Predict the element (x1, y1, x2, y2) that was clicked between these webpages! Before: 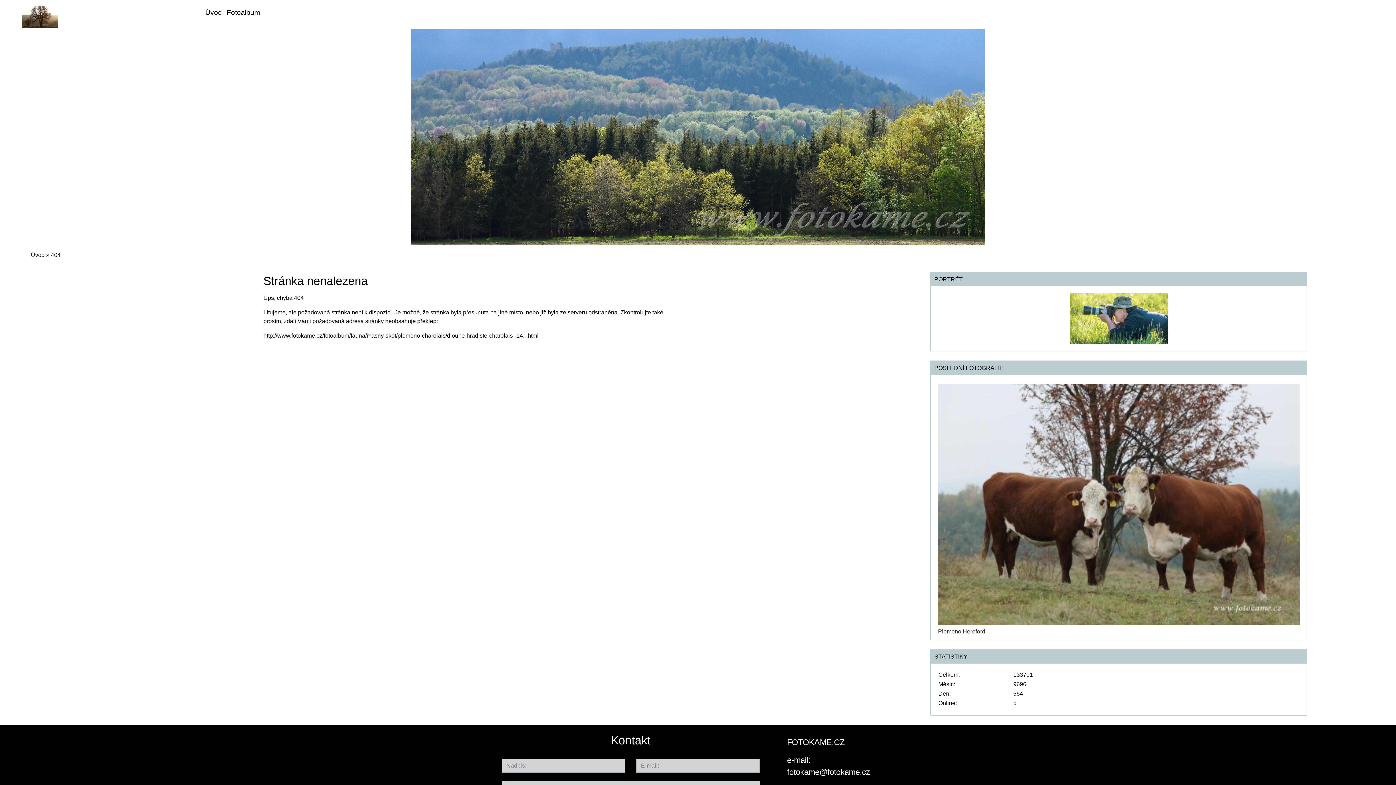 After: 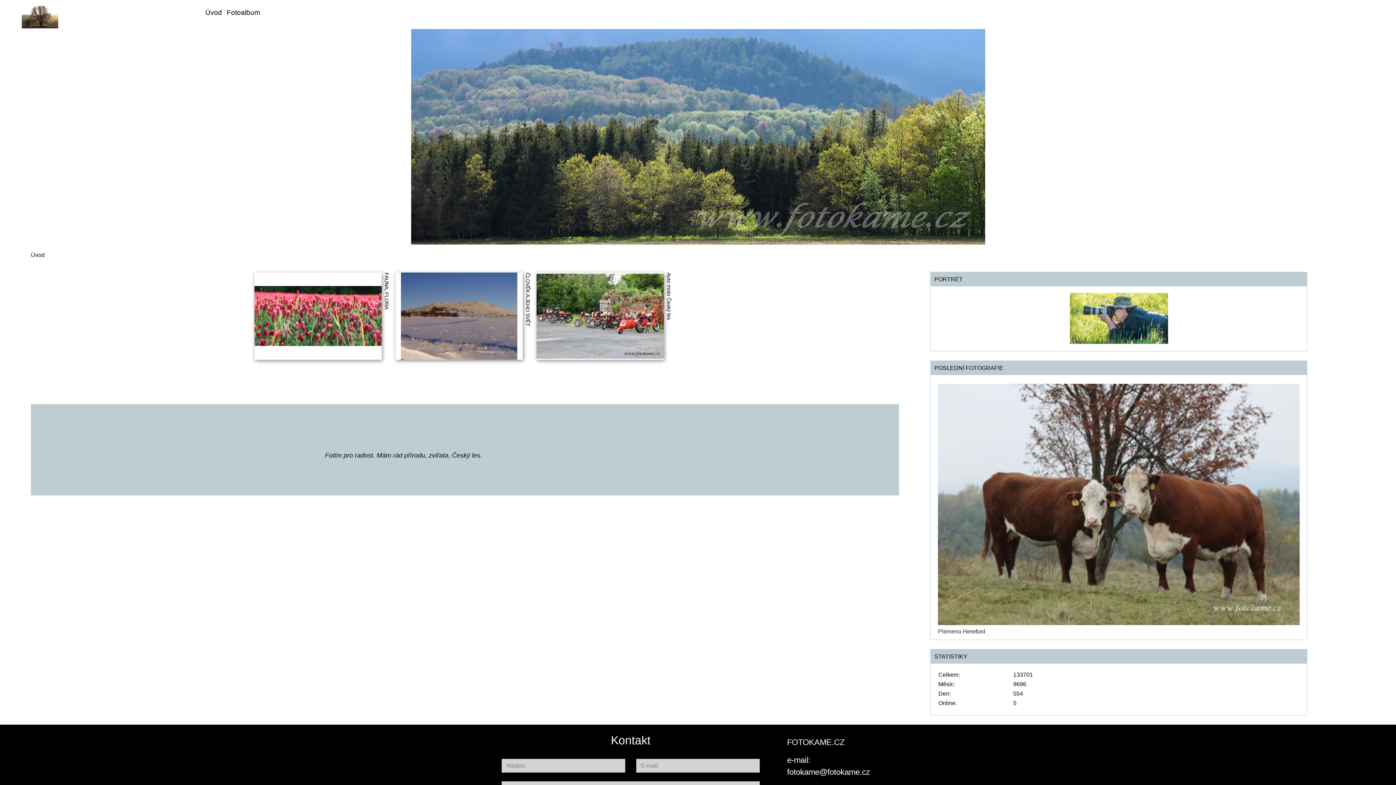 Action: bbox: (30, 251, 44, 258) label: Úvod